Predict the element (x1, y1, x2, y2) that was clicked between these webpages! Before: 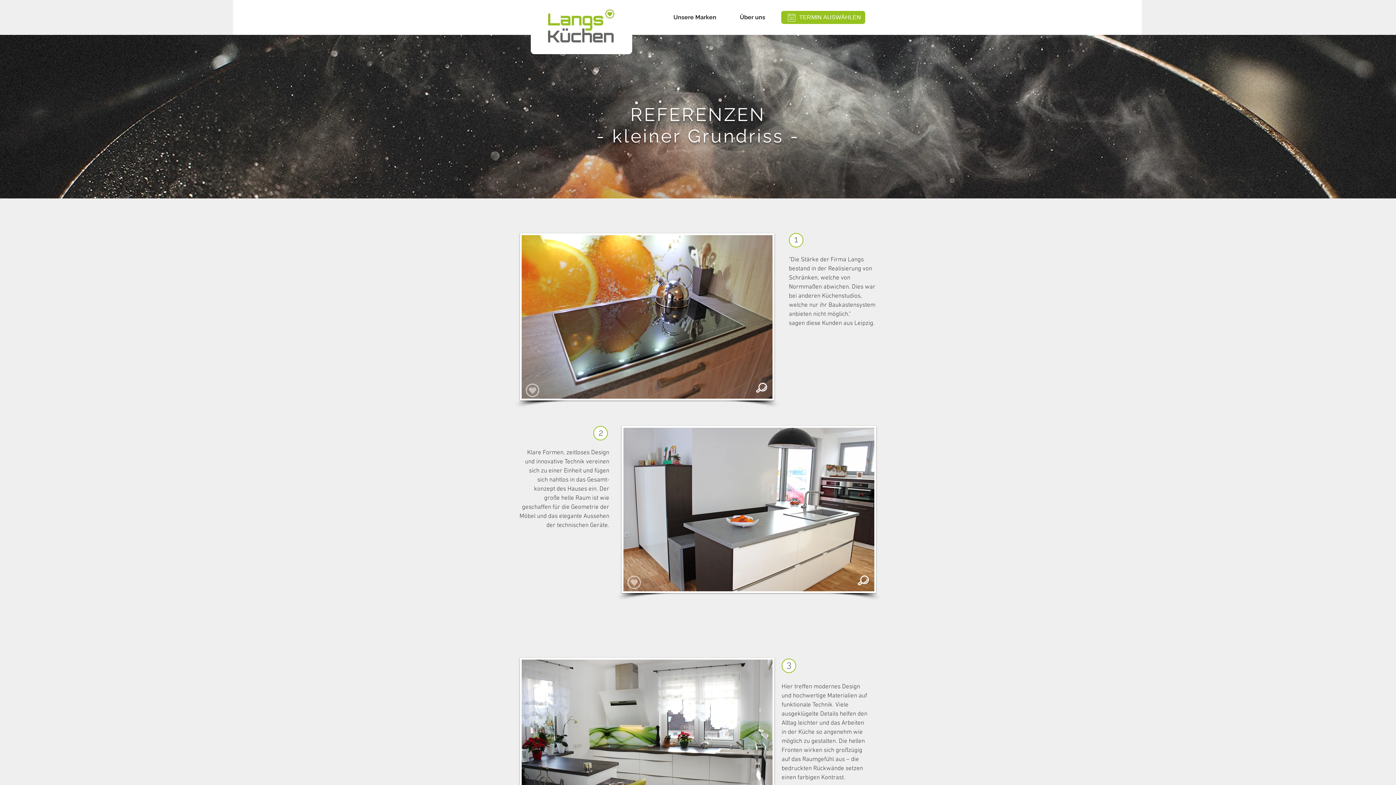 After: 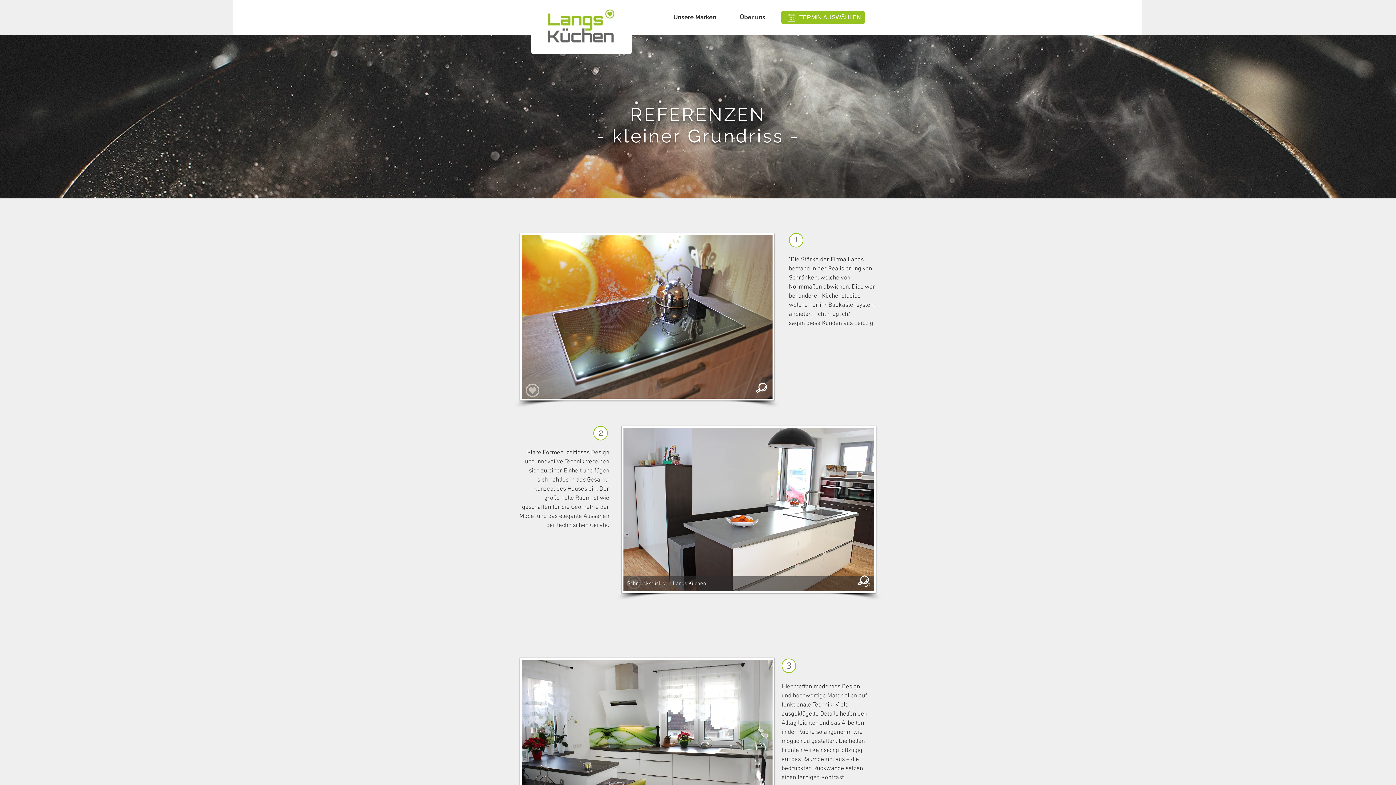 Action: label: Schmuckstück von Langs Küchen bbox: (621, 426, 876, 593)